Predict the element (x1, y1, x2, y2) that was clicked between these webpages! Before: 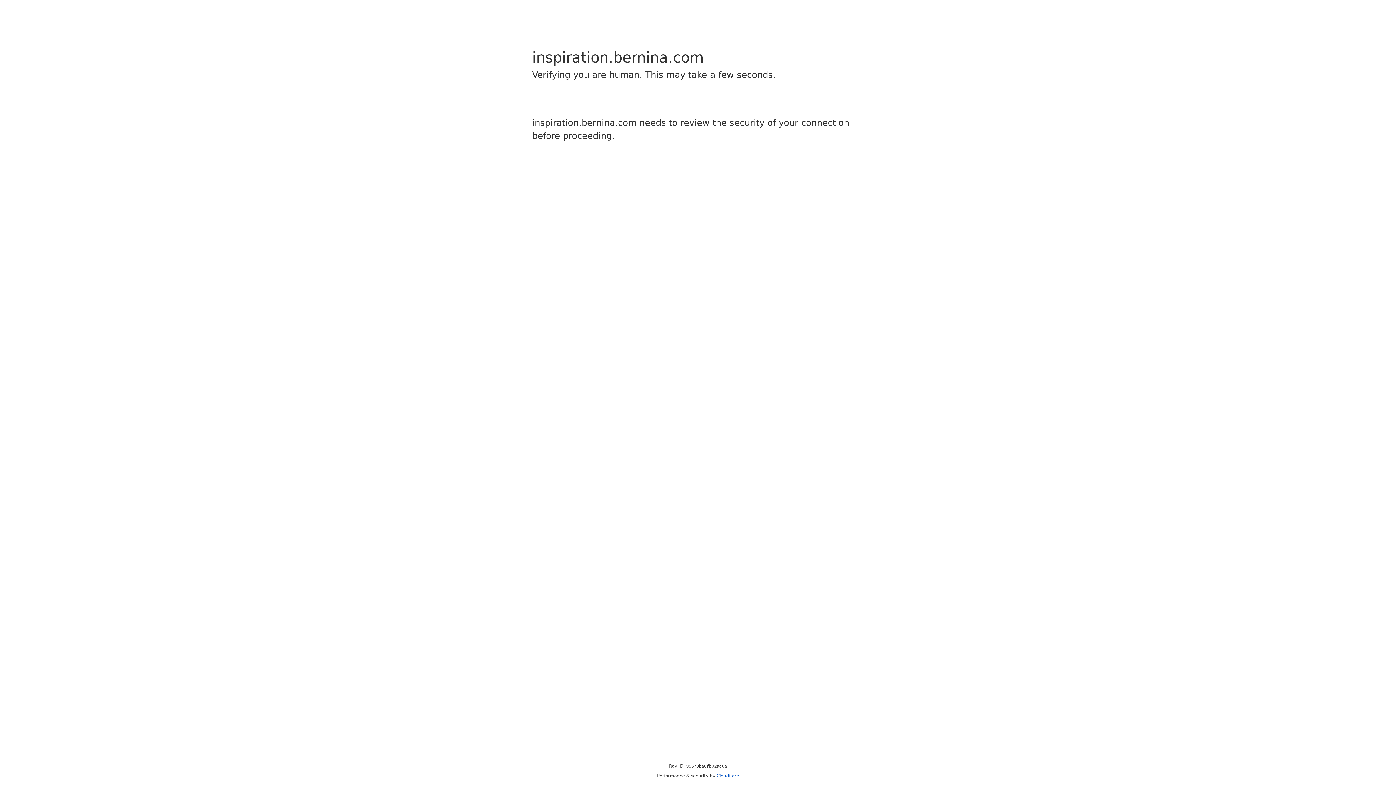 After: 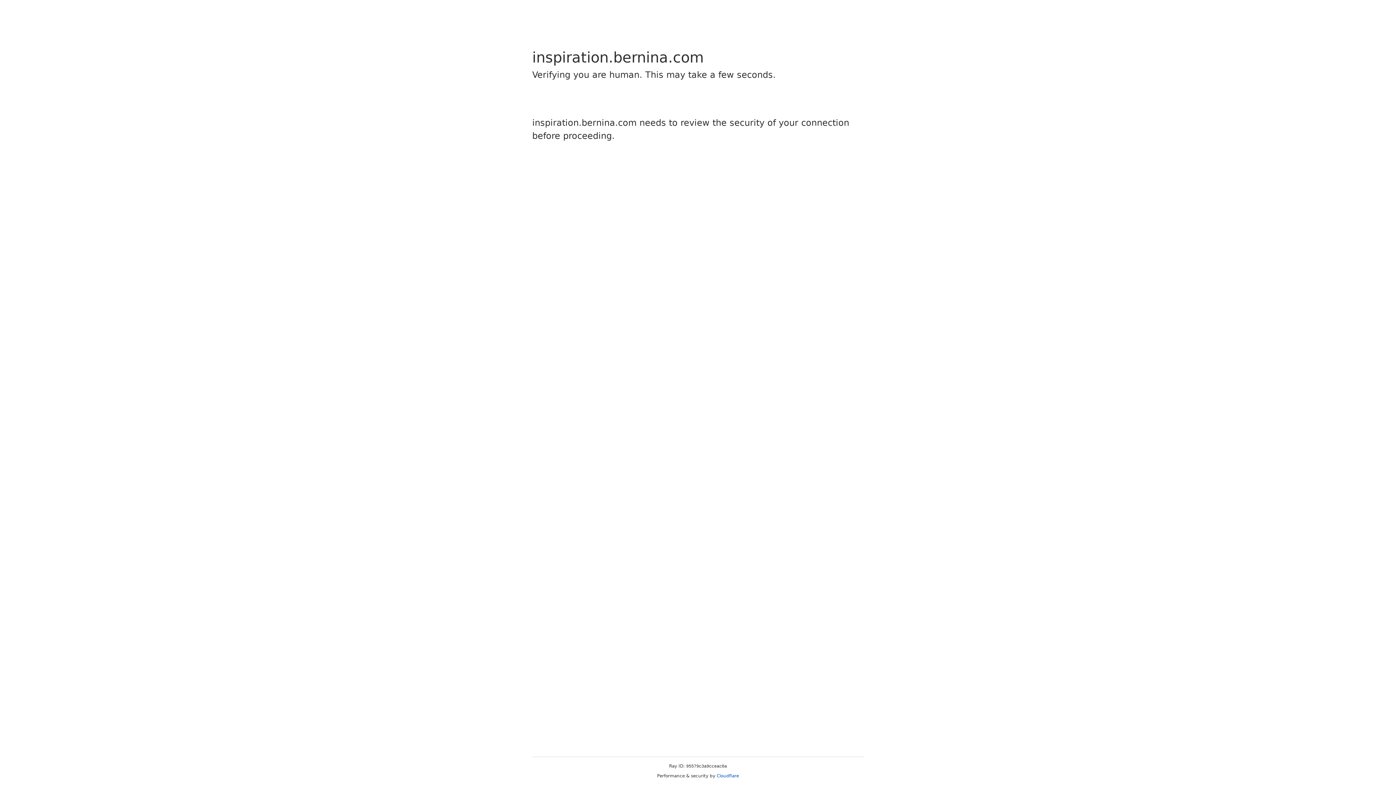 Action: bbox: (716, 773, 739, 778) label: Cloudflare